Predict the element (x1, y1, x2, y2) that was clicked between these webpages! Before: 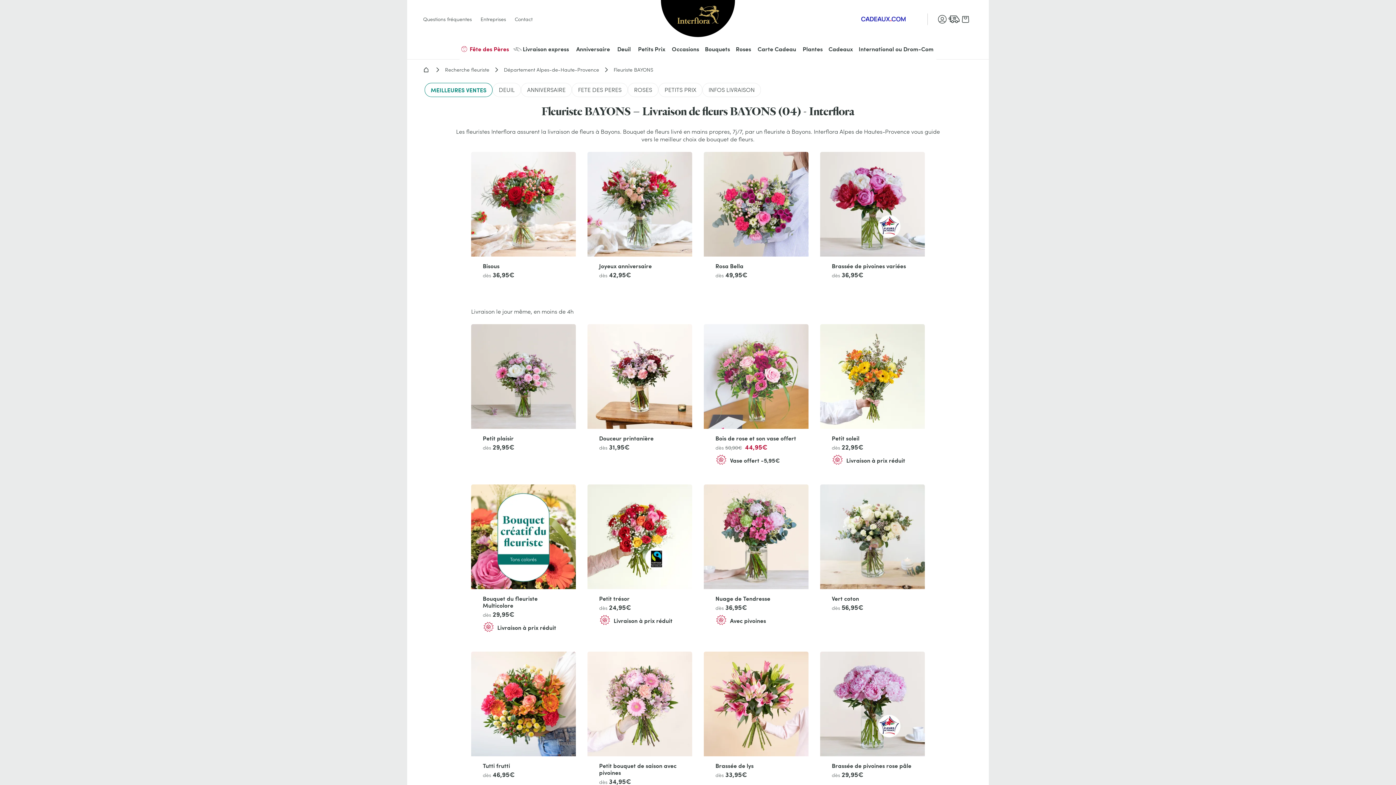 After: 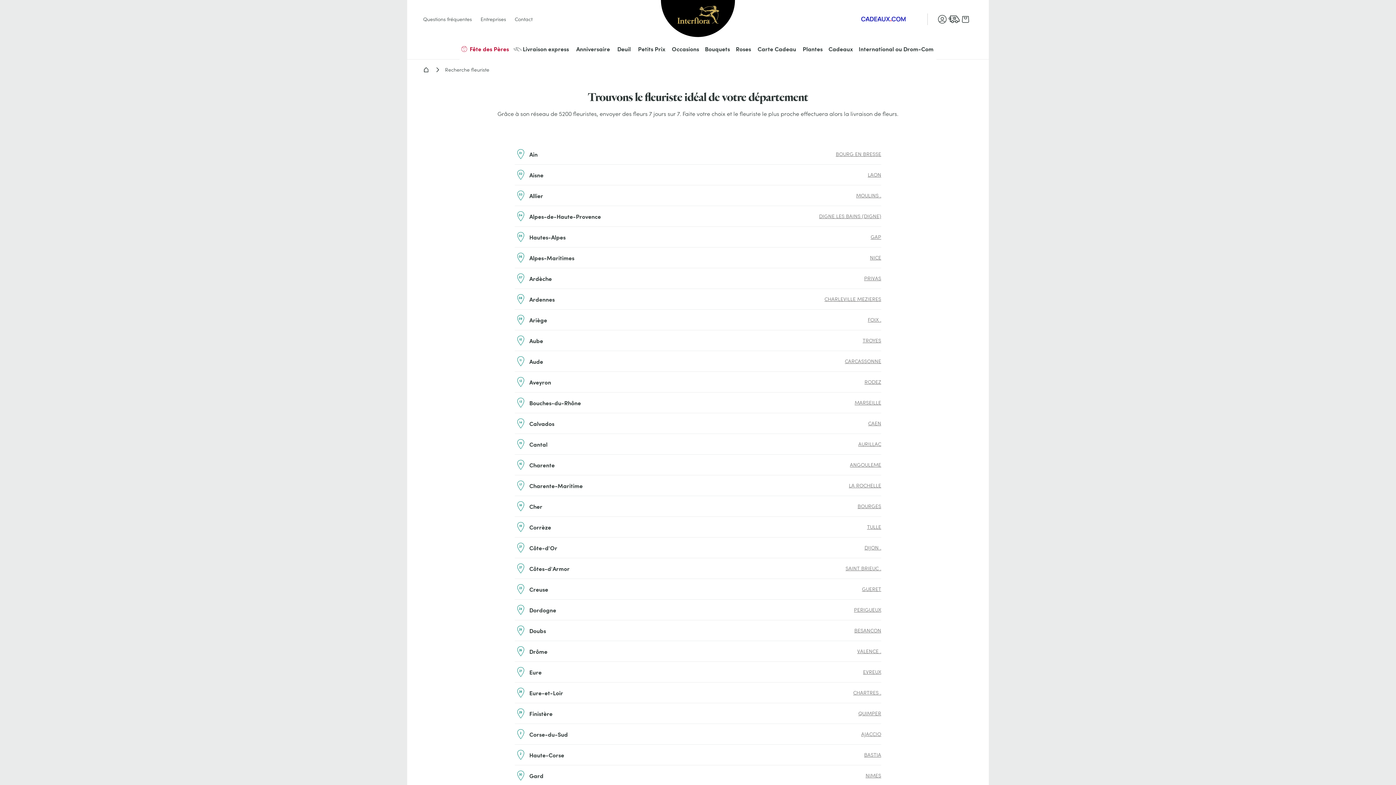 Action: bbox: (442, 63, 492, 76) label: Recherche fleuriste